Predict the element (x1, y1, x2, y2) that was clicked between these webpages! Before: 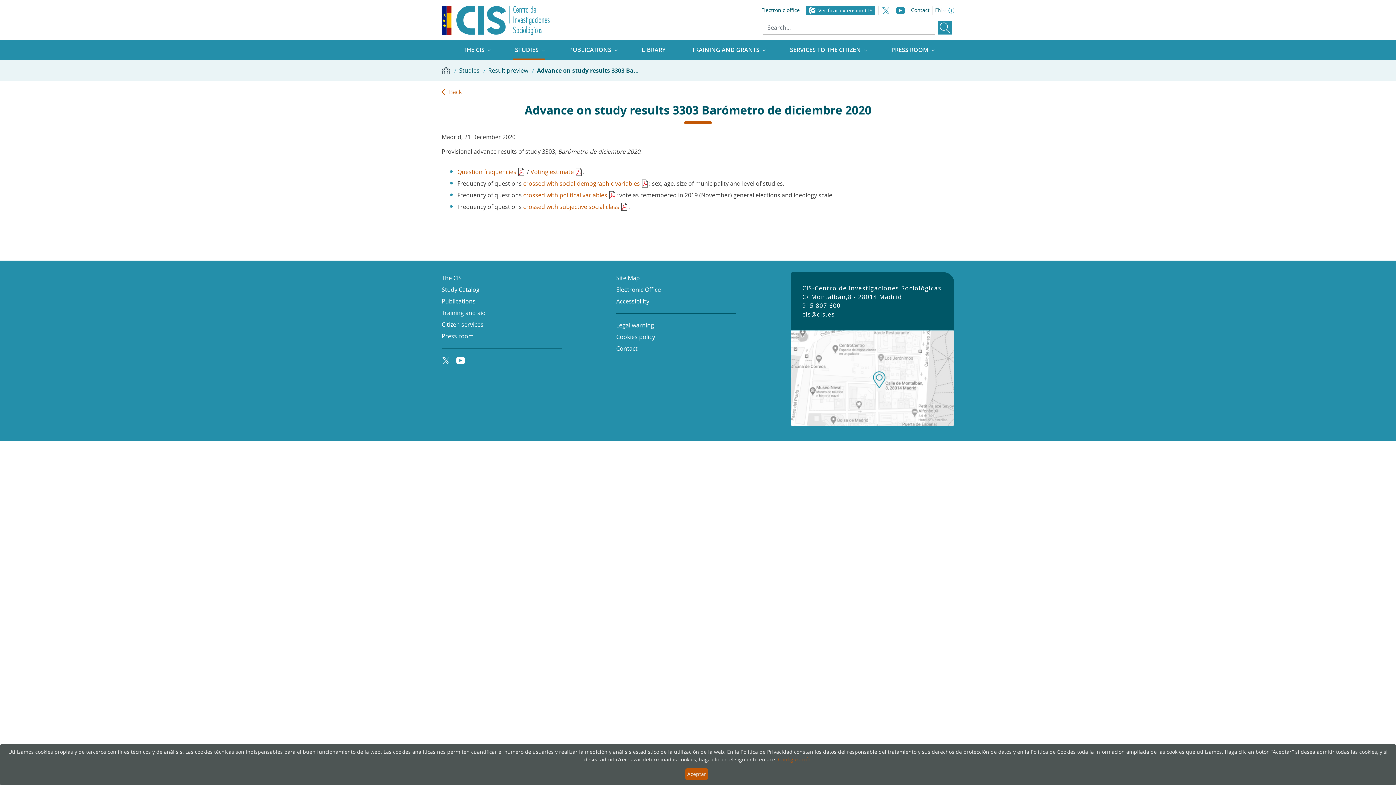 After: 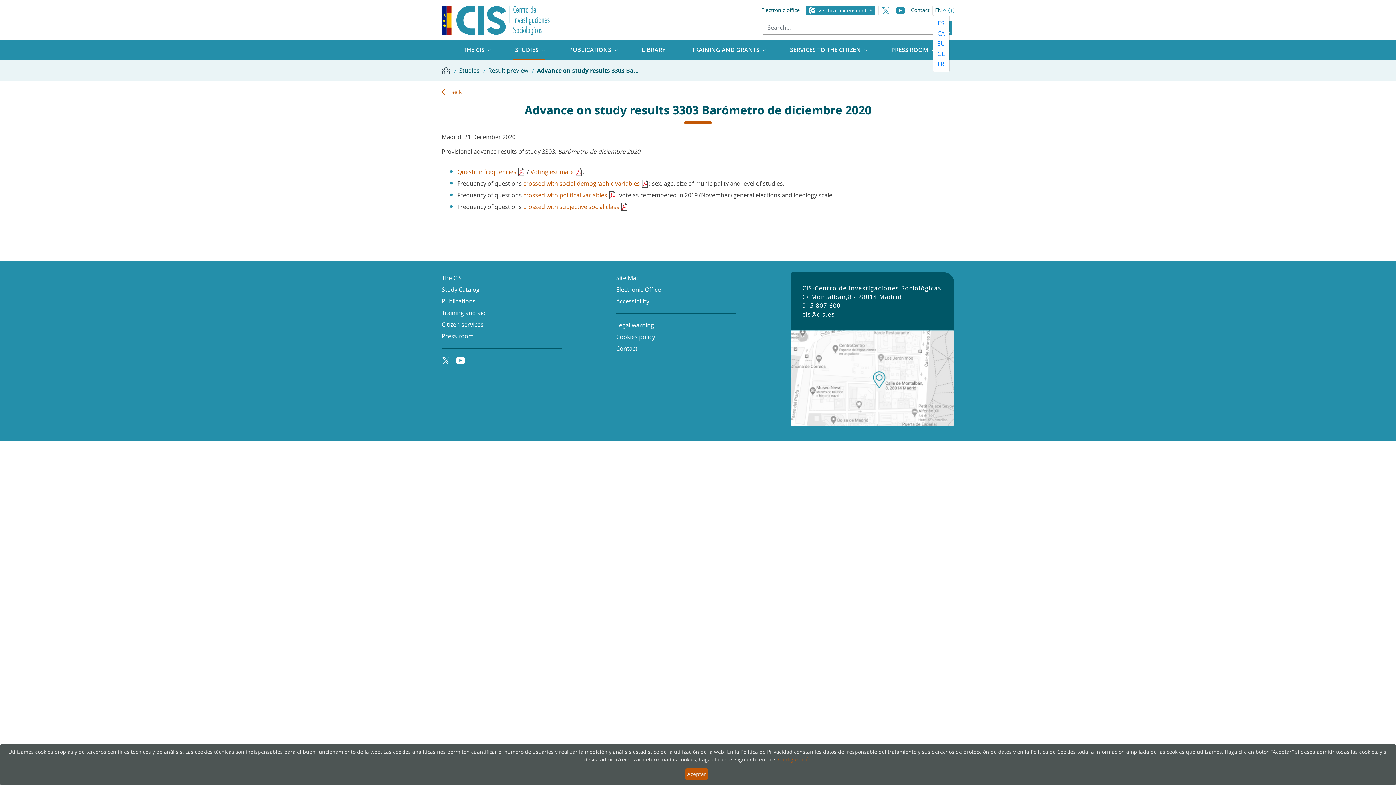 Action: bbox: (933, 9, 944, 10) label: EN